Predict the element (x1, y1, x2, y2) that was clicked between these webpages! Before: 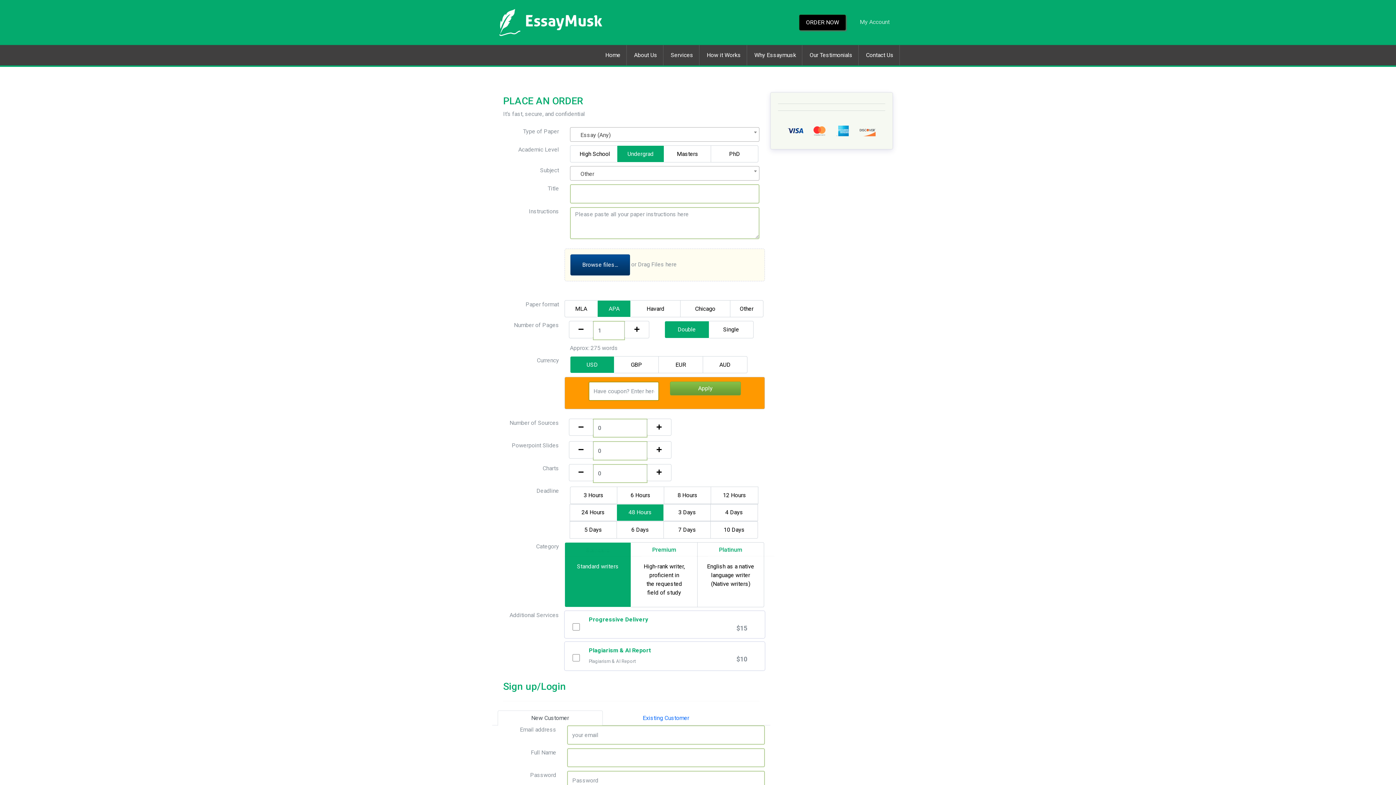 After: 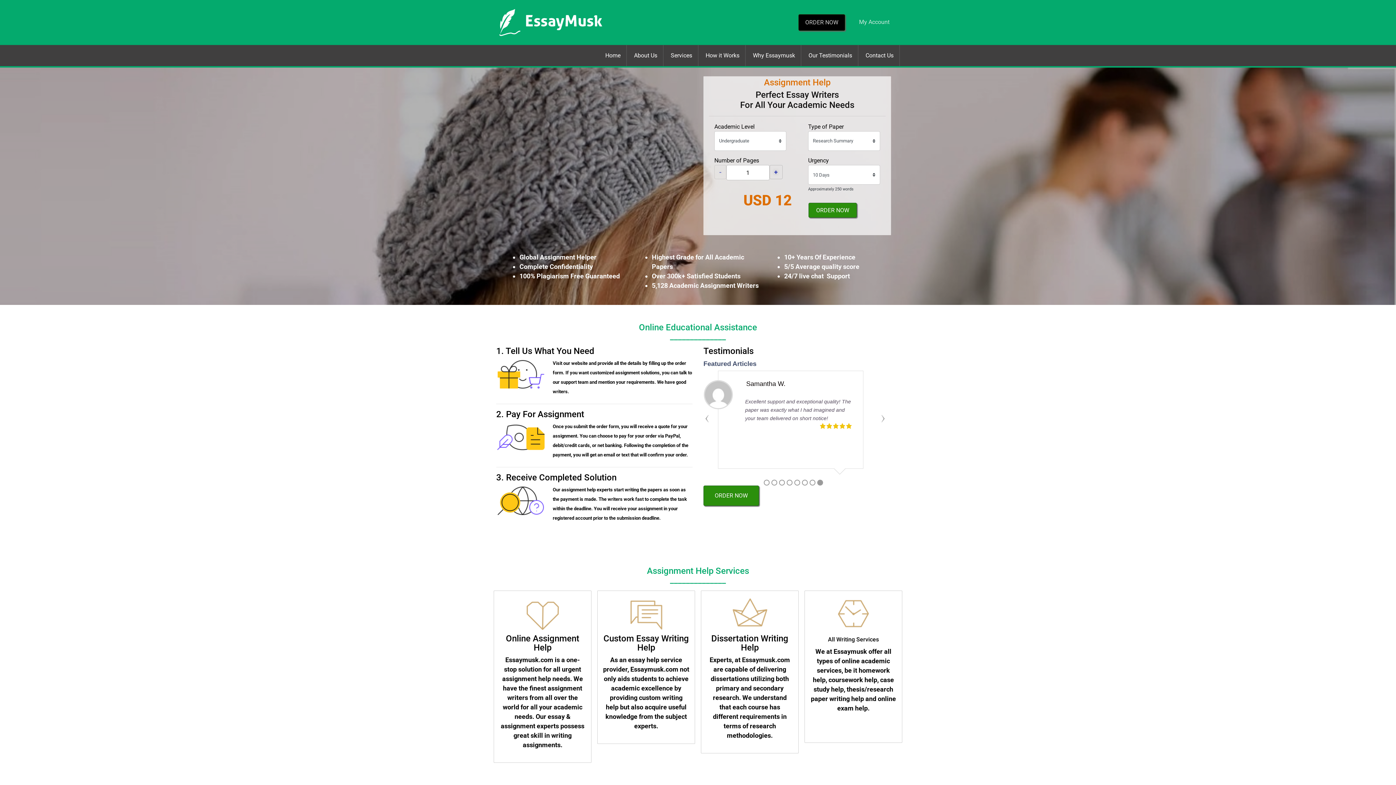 Action: label: Home bbox: (599, 45, 626, 65)